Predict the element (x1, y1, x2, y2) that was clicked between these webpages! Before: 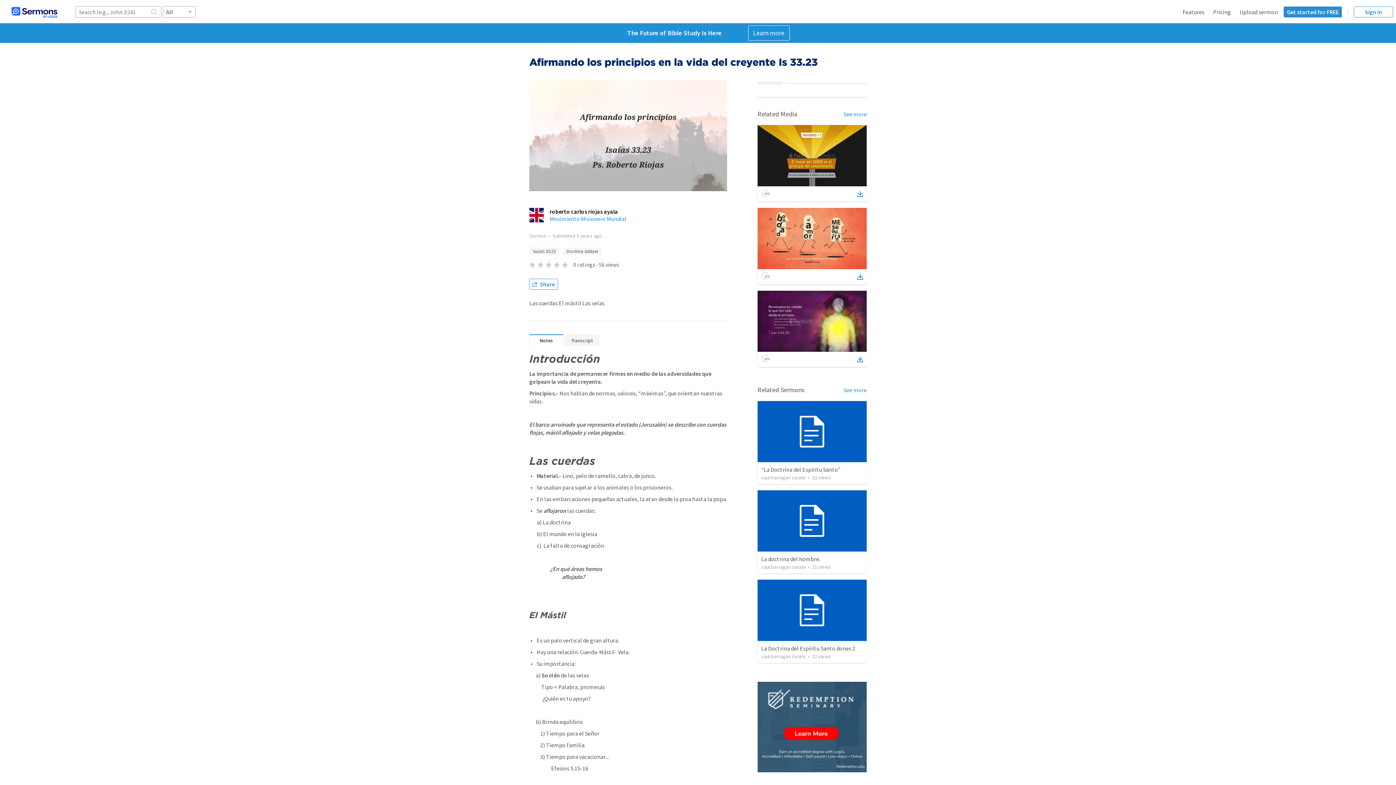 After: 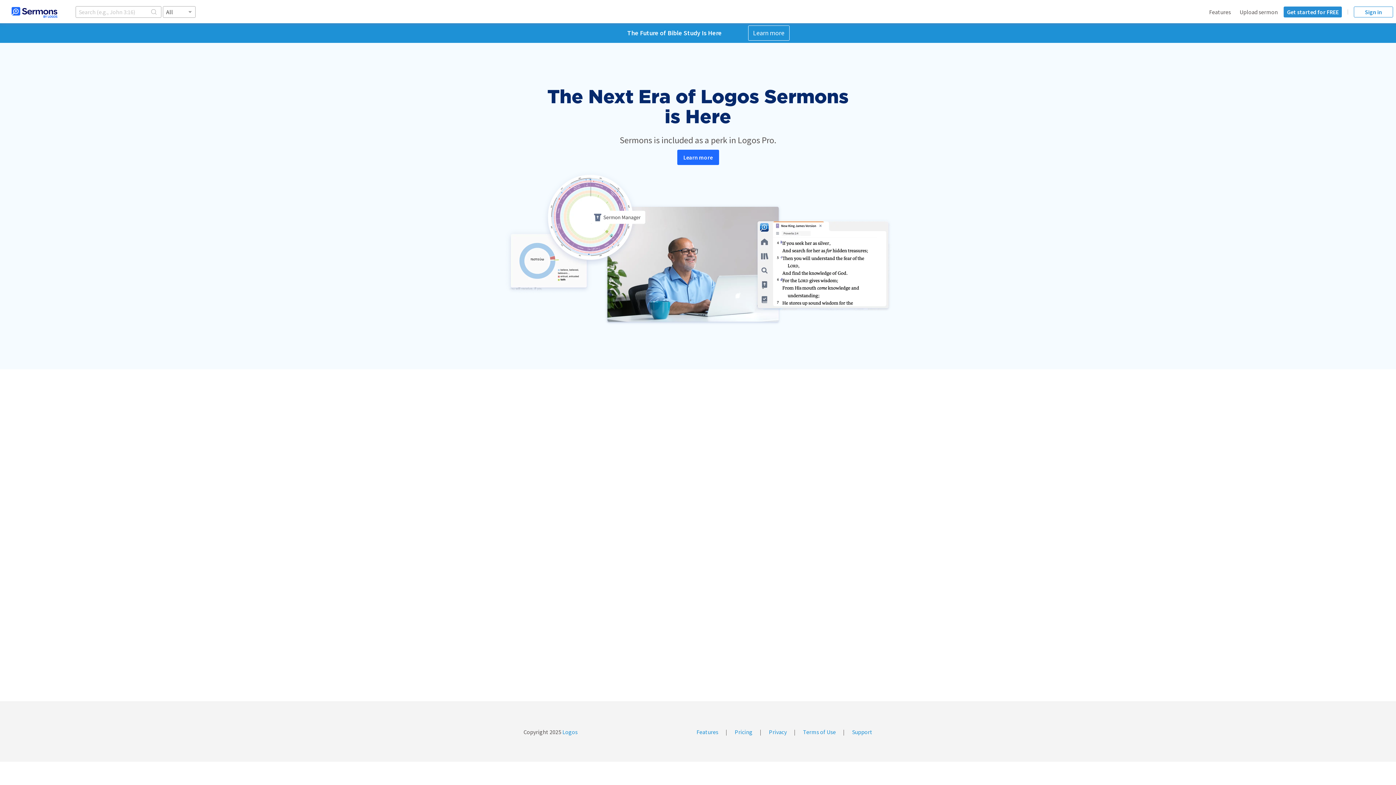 Action: label: Pricing bbox: (1213, 8, 1231, 15)